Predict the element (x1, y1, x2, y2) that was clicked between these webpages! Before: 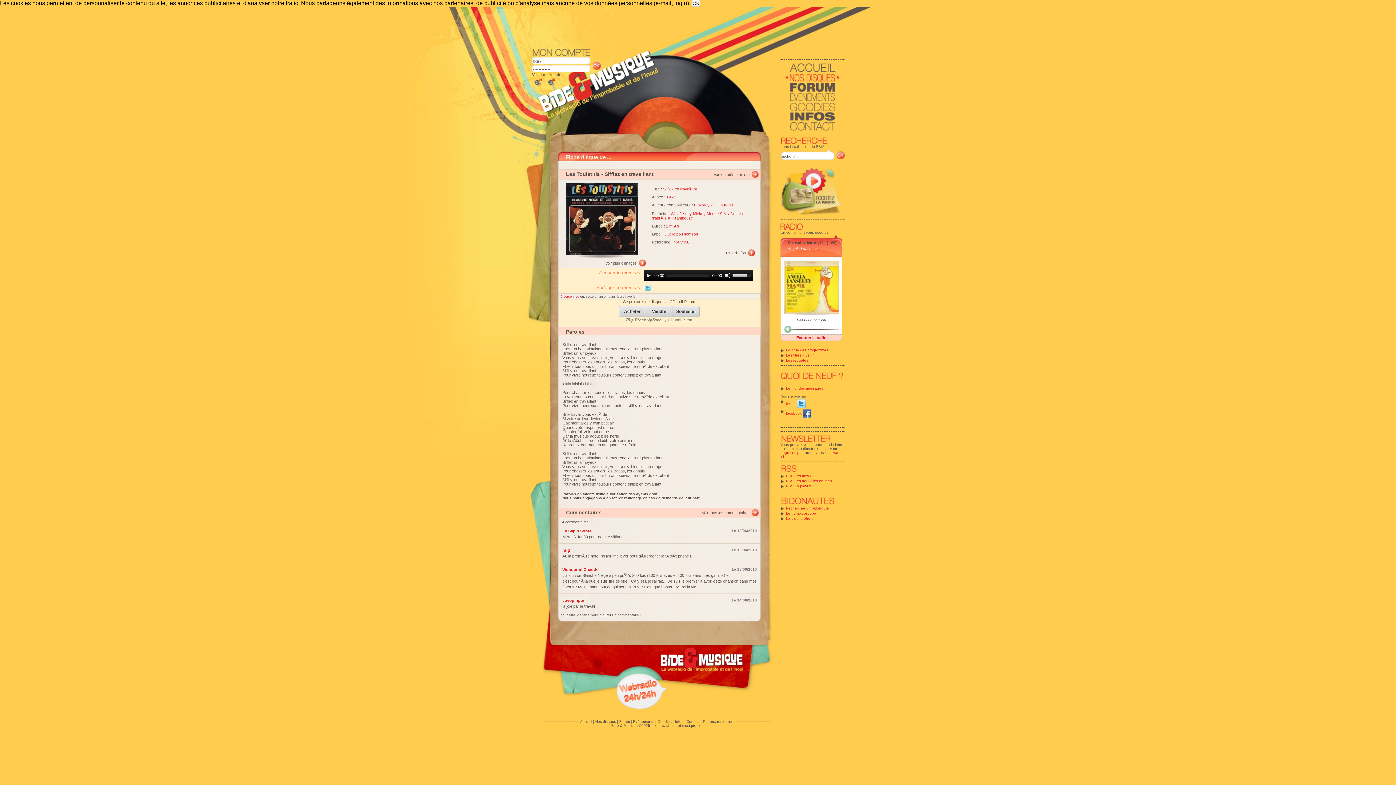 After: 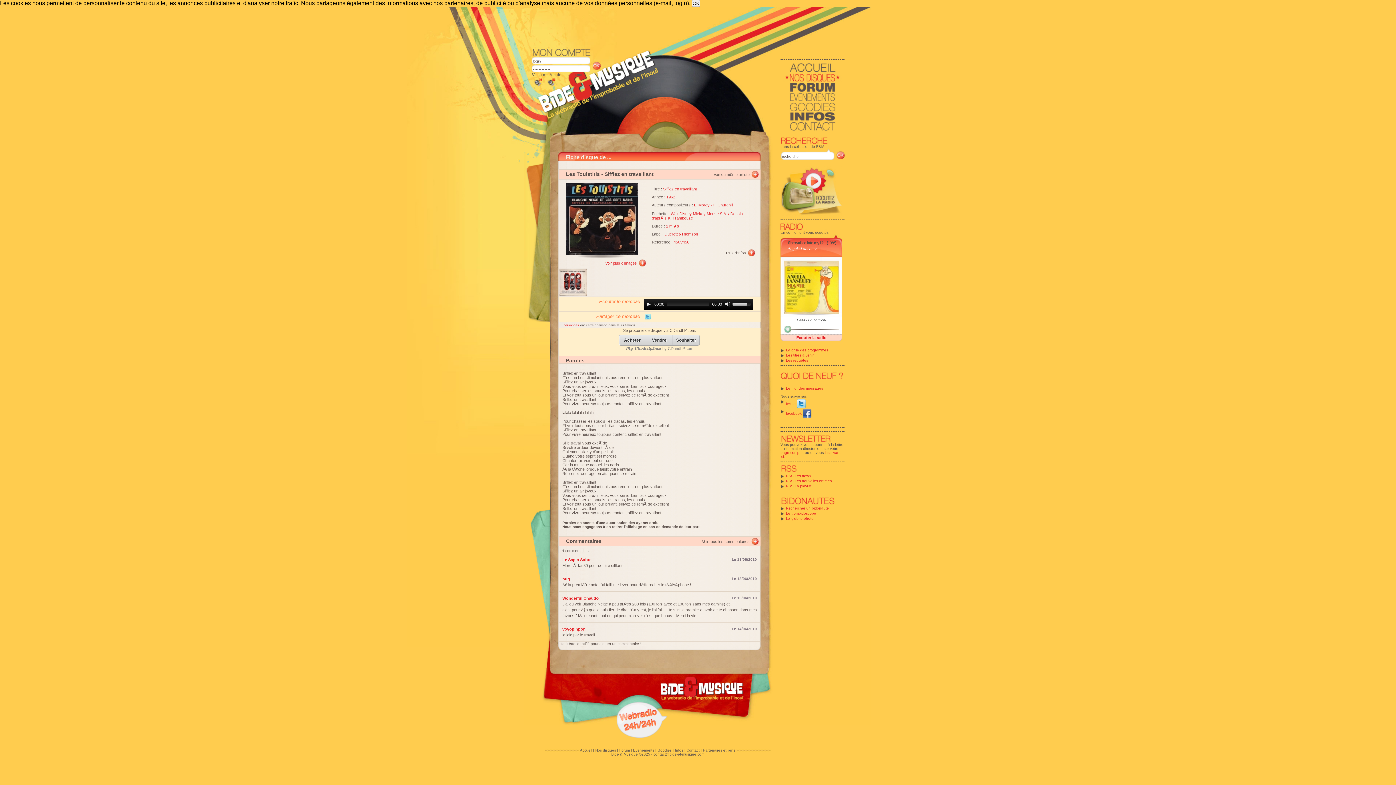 Action: bbox: (605, 261, 637, 265) label: Voir plus d'images